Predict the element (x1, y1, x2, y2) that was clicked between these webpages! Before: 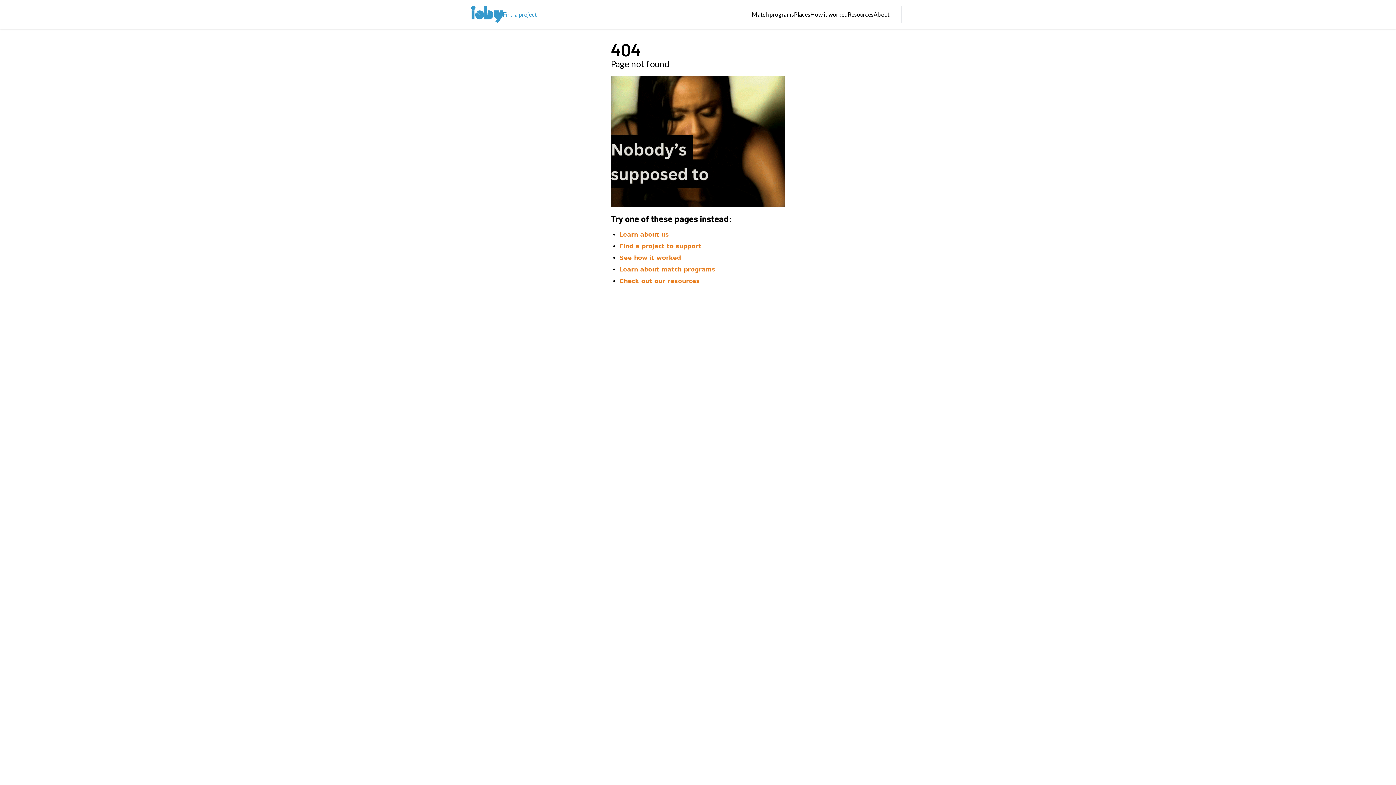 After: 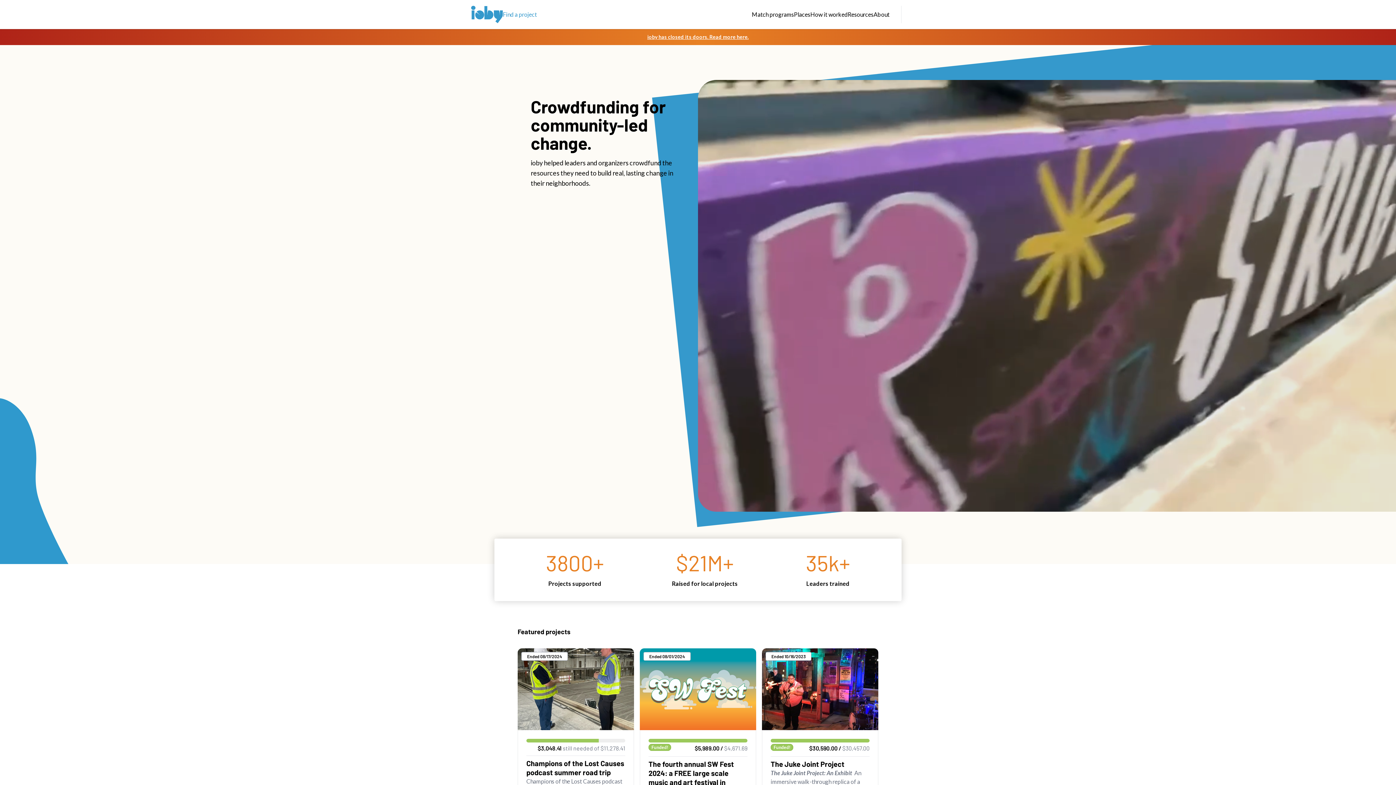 Action: bbox: (471, 5, 502, 23)